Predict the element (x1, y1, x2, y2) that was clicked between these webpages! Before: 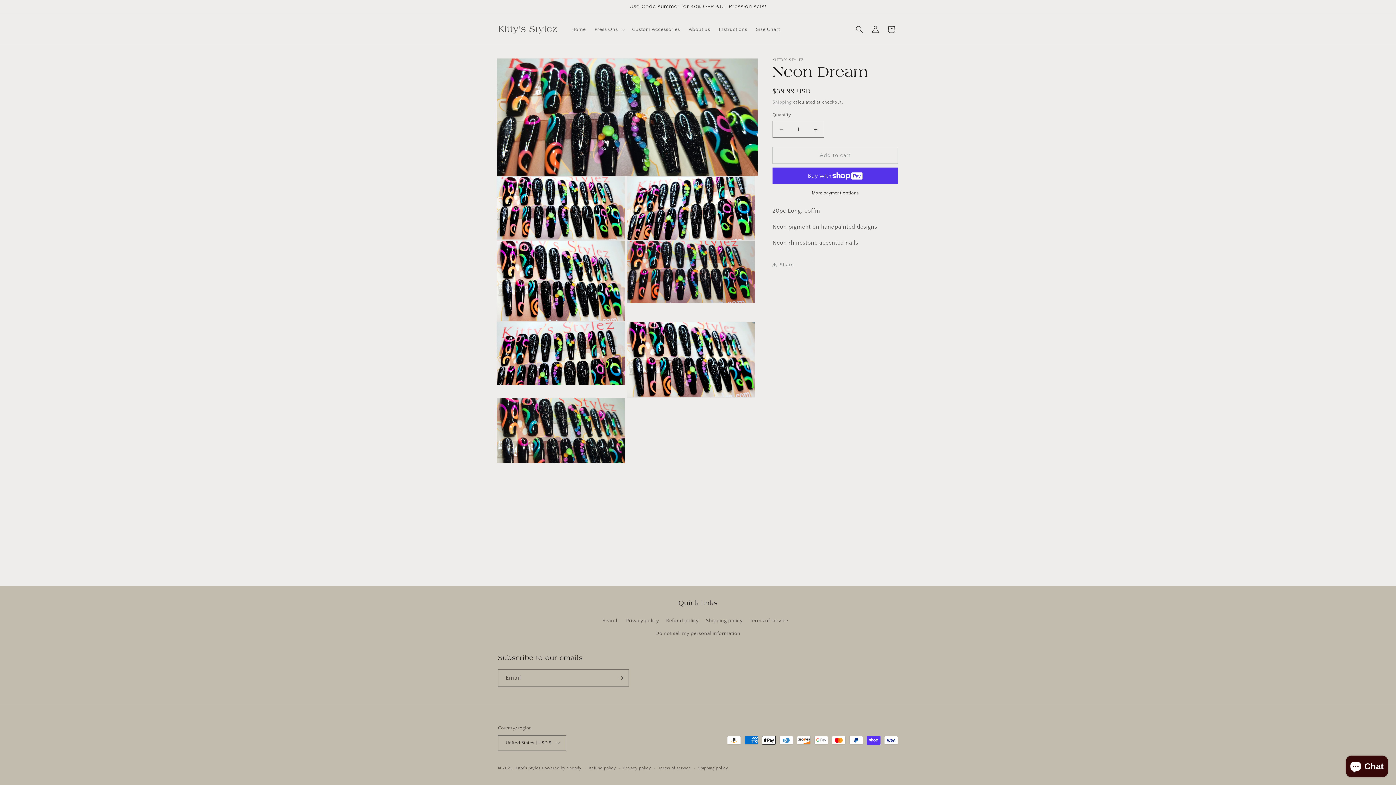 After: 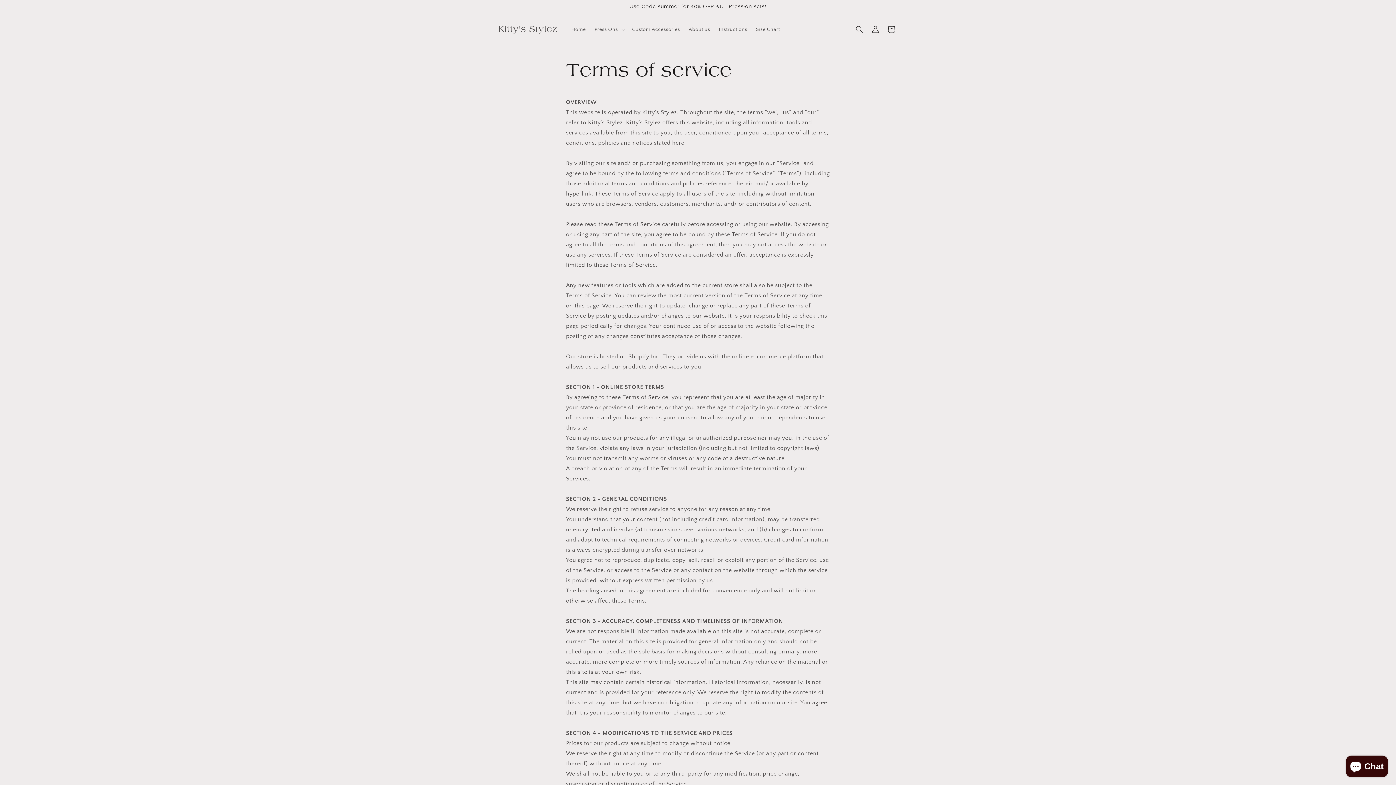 Action: bbox: (749, 614, 788, 627) label: Terms of service